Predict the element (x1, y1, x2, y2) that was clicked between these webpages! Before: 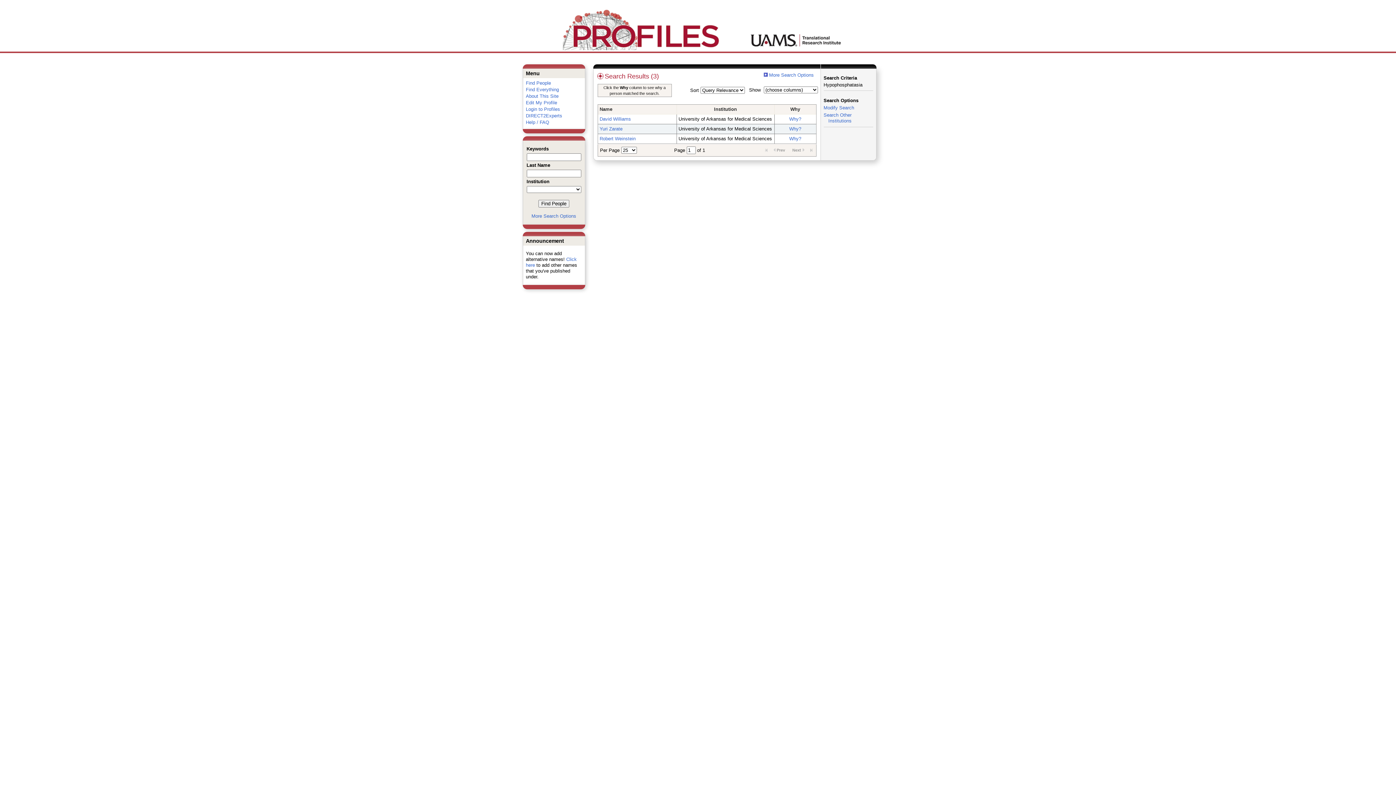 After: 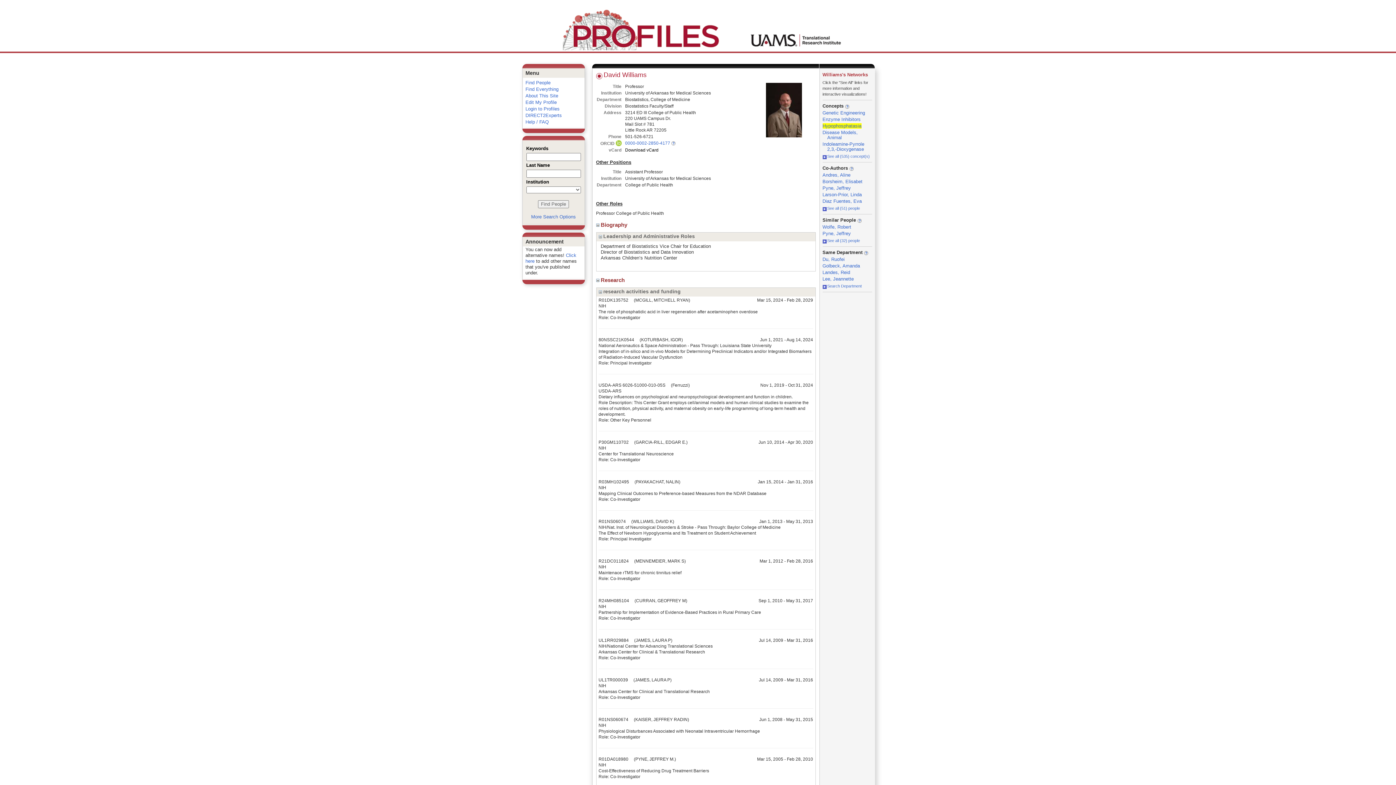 Action: bbox: (599, 116, 631, 121) label: David Williams